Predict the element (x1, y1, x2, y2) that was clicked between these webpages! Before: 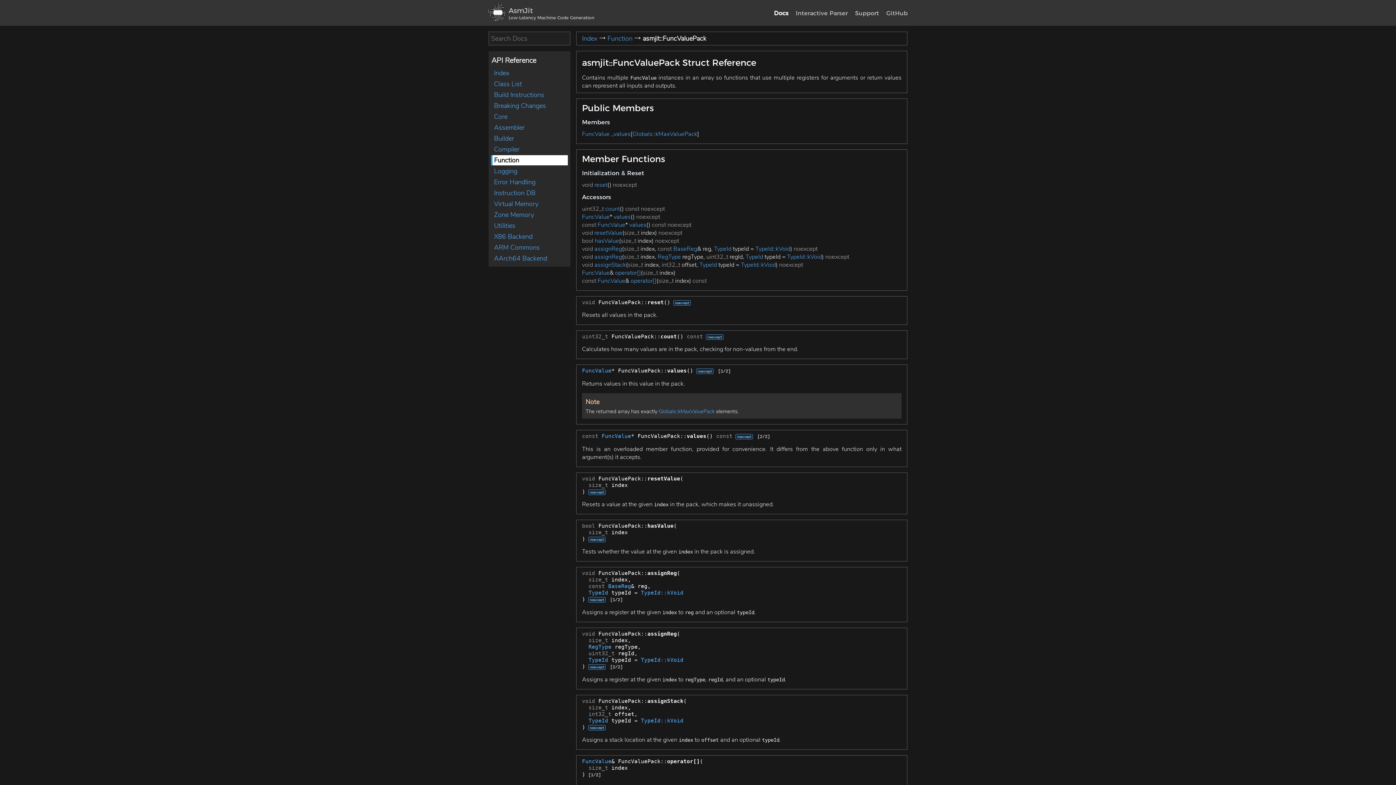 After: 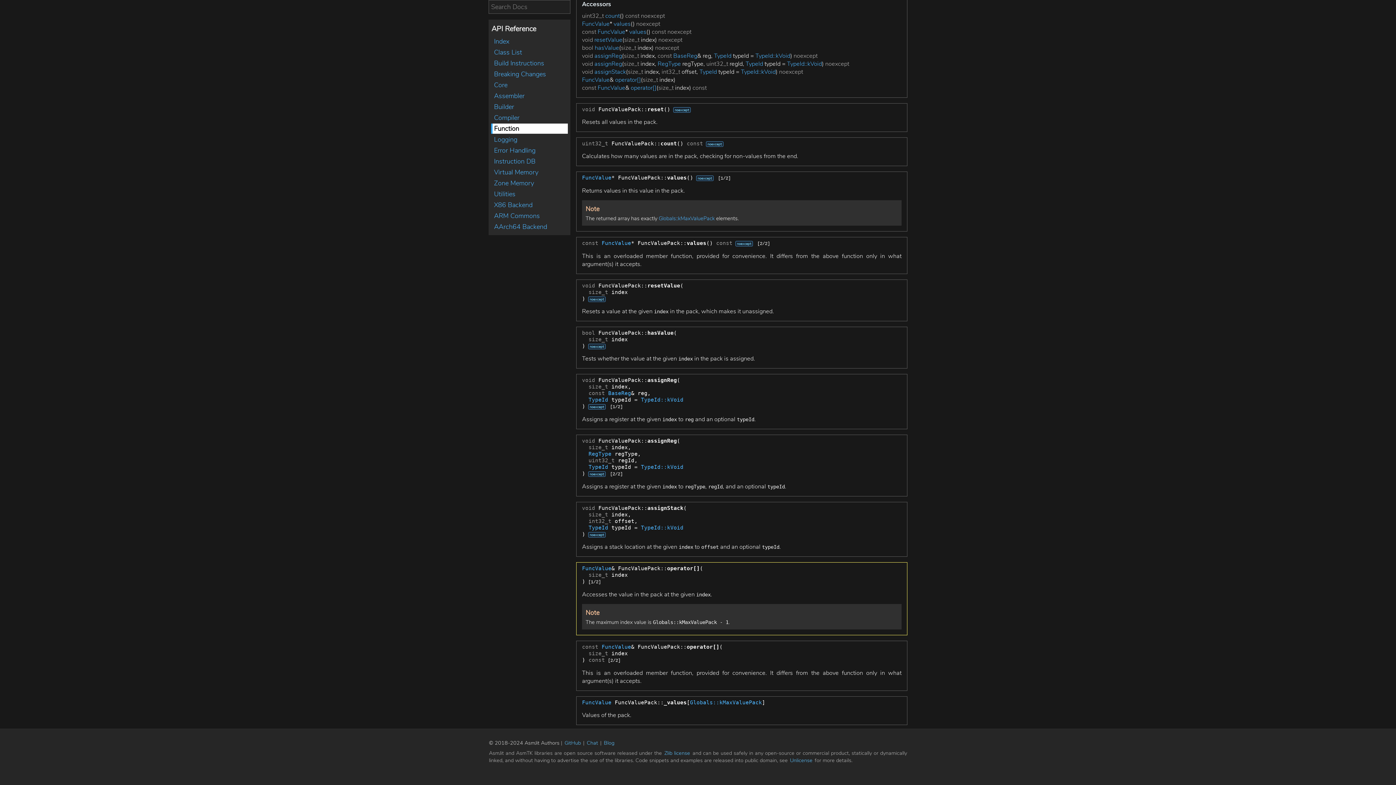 Action: label: [¶] bbox: (601, 772, 608, 777)